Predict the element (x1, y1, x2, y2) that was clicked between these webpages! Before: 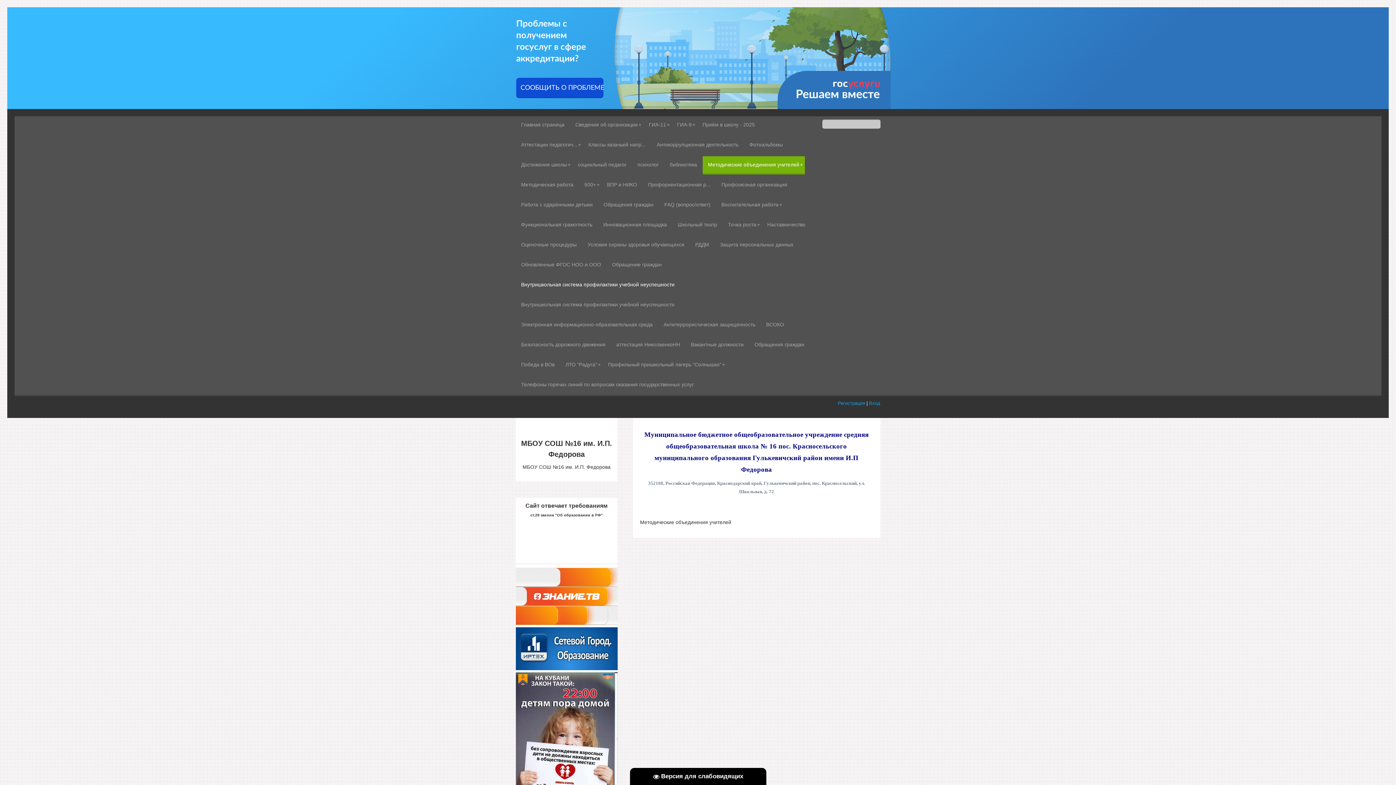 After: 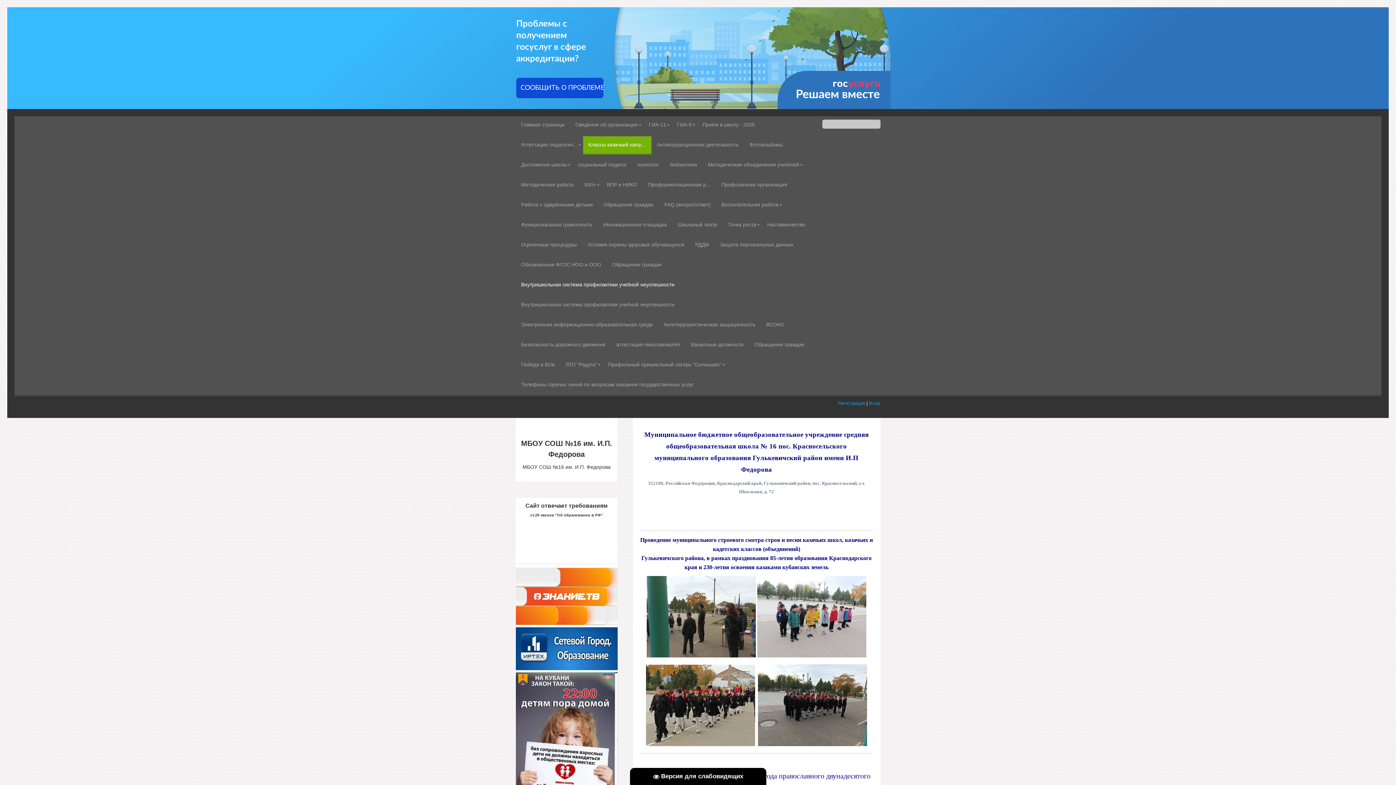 Action: bbox: (583, 136, 651, 154) label: Классы казачьей напр...